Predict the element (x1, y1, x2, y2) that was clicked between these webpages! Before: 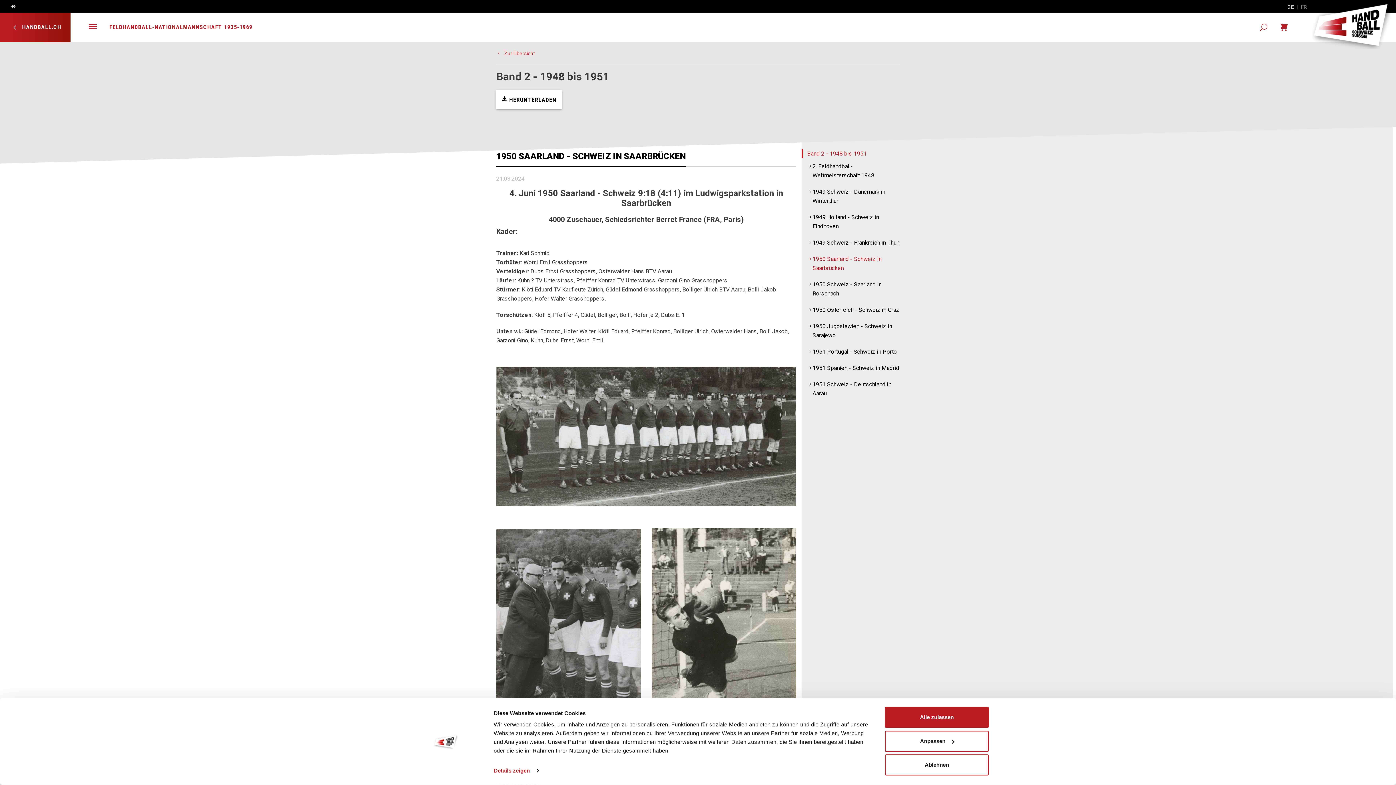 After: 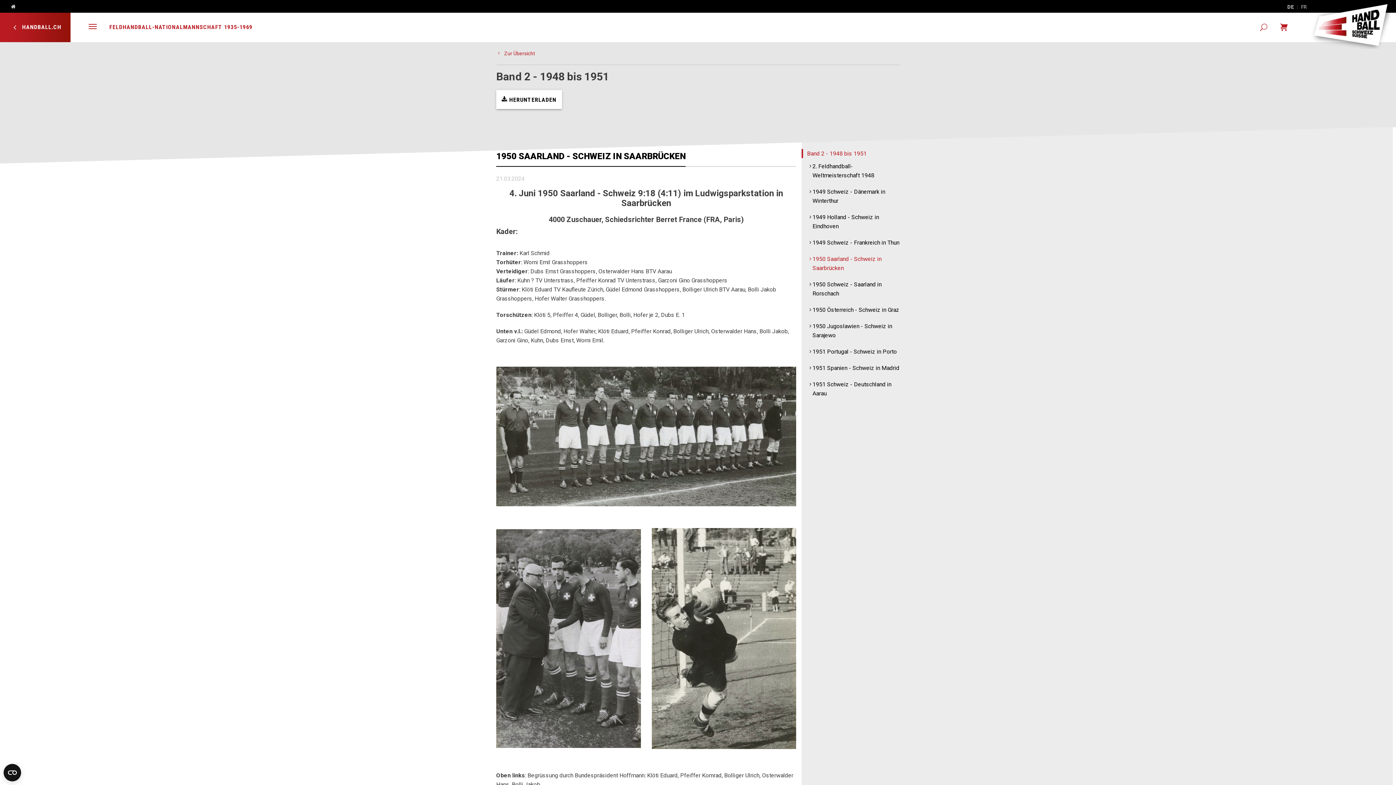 Action: bbox: (885, 754, 989, 775) label: Ablehnen